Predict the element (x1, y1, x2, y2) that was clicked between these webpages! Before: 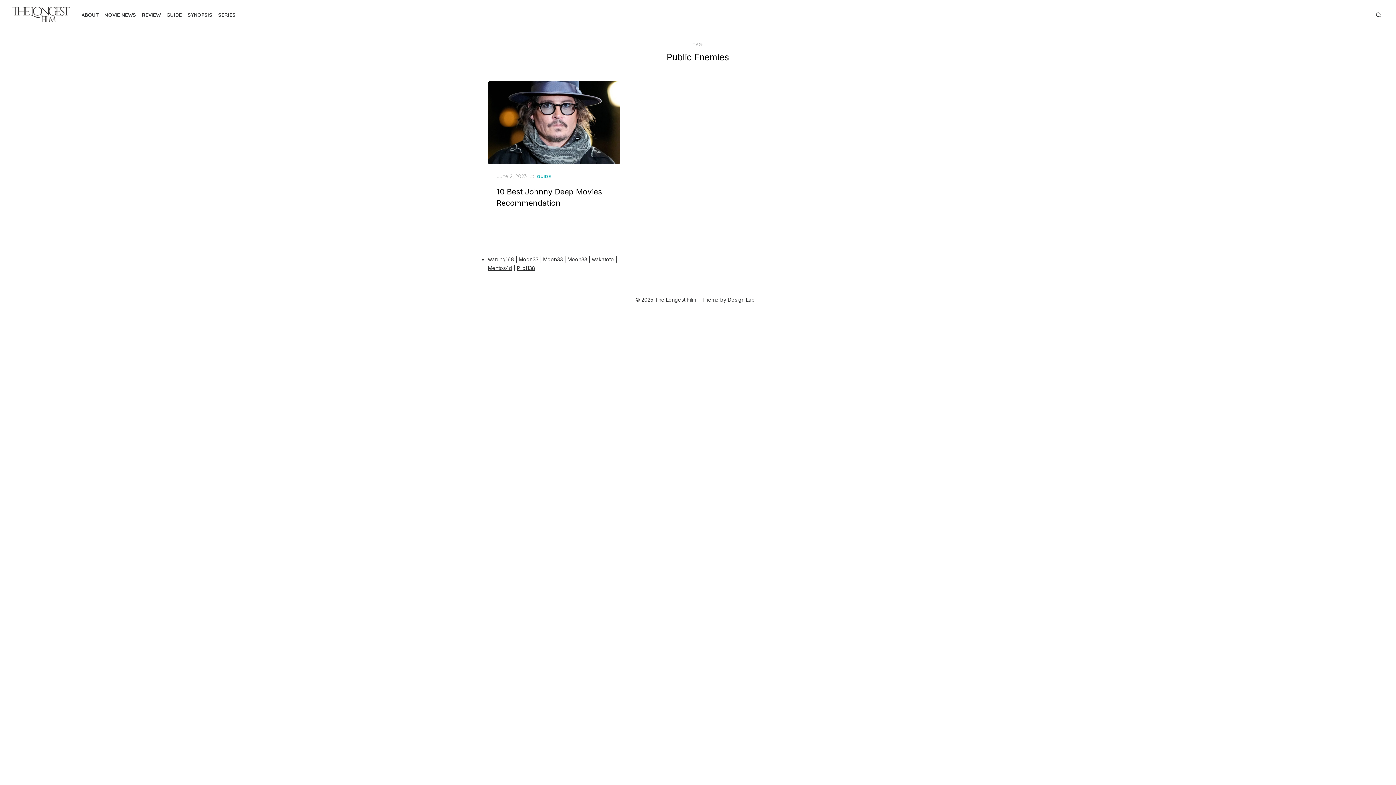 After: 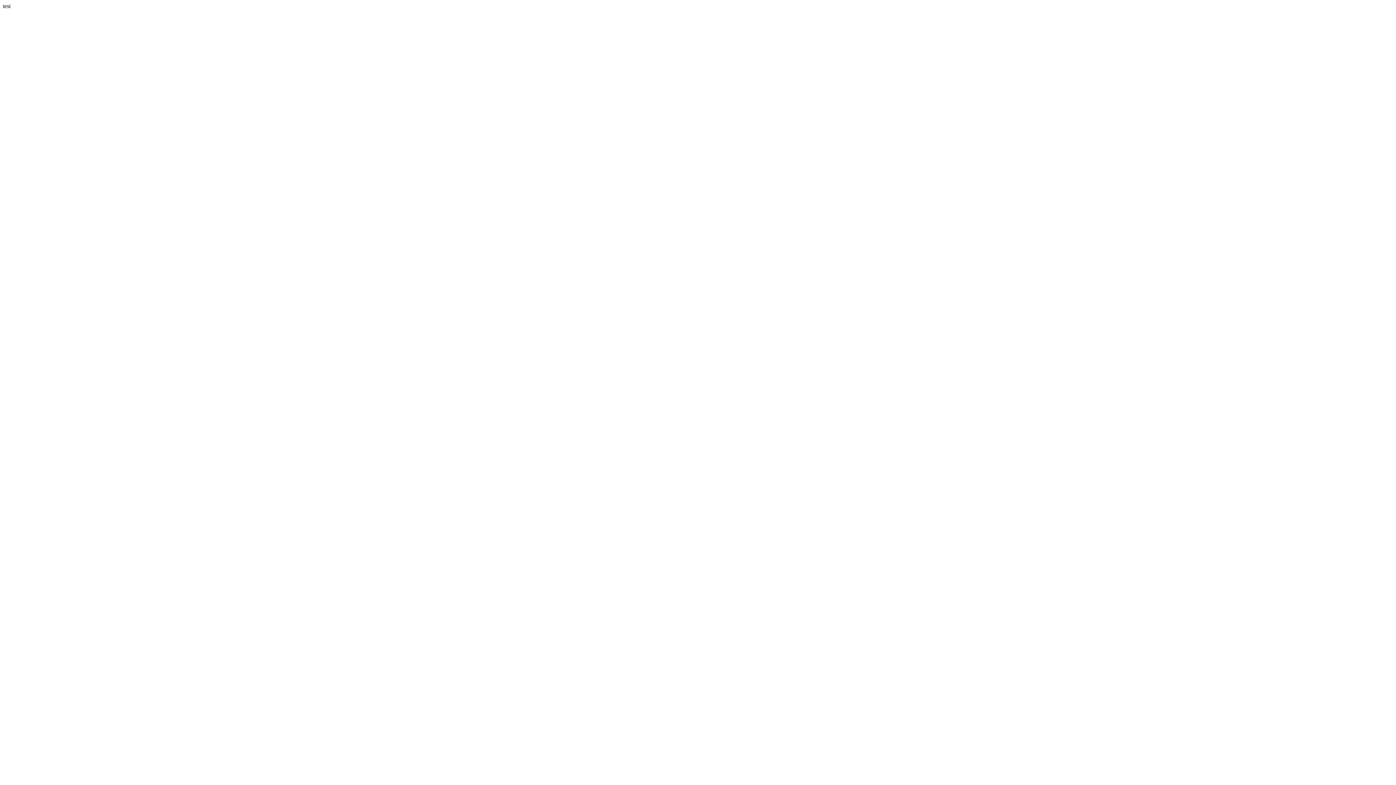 Action: bbox: (517, 265, 535, 271) label: Pilot138